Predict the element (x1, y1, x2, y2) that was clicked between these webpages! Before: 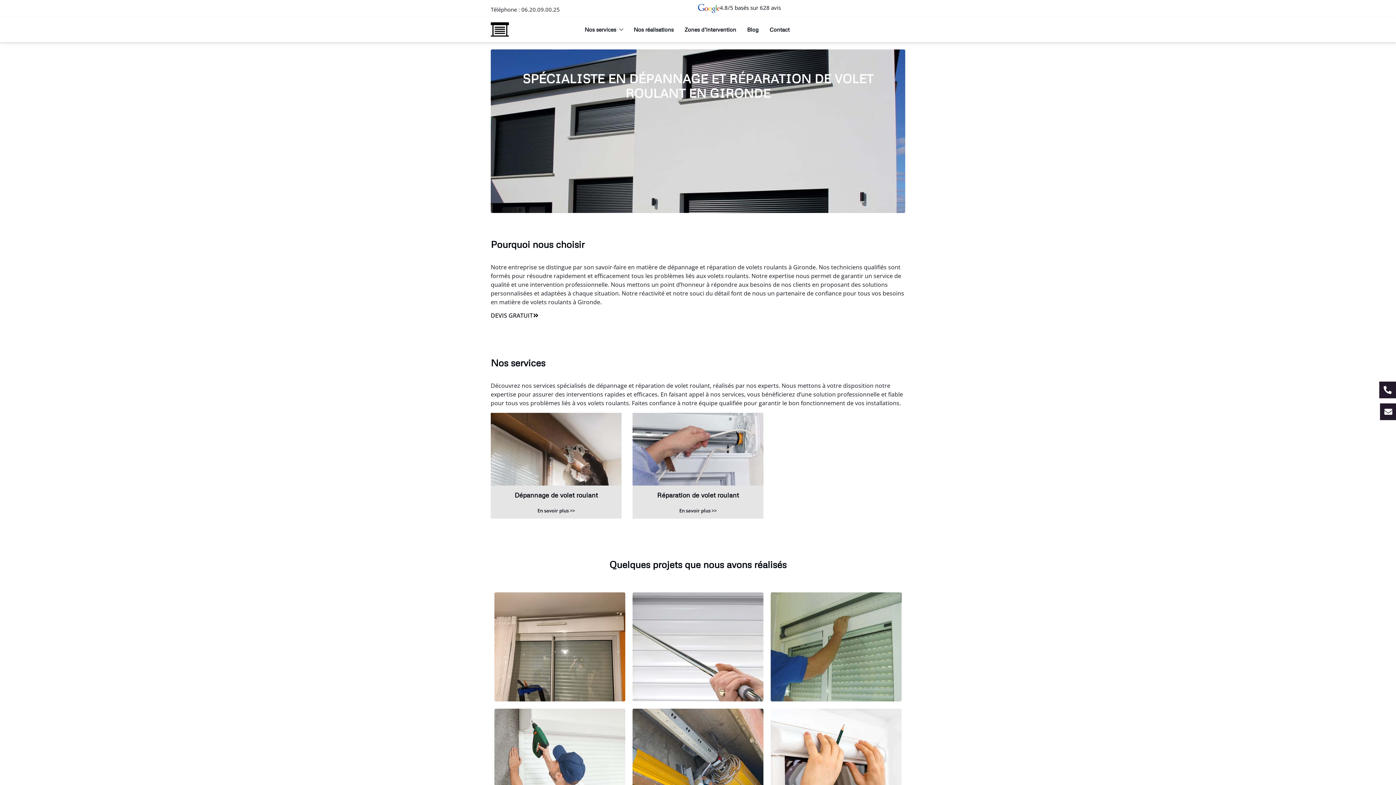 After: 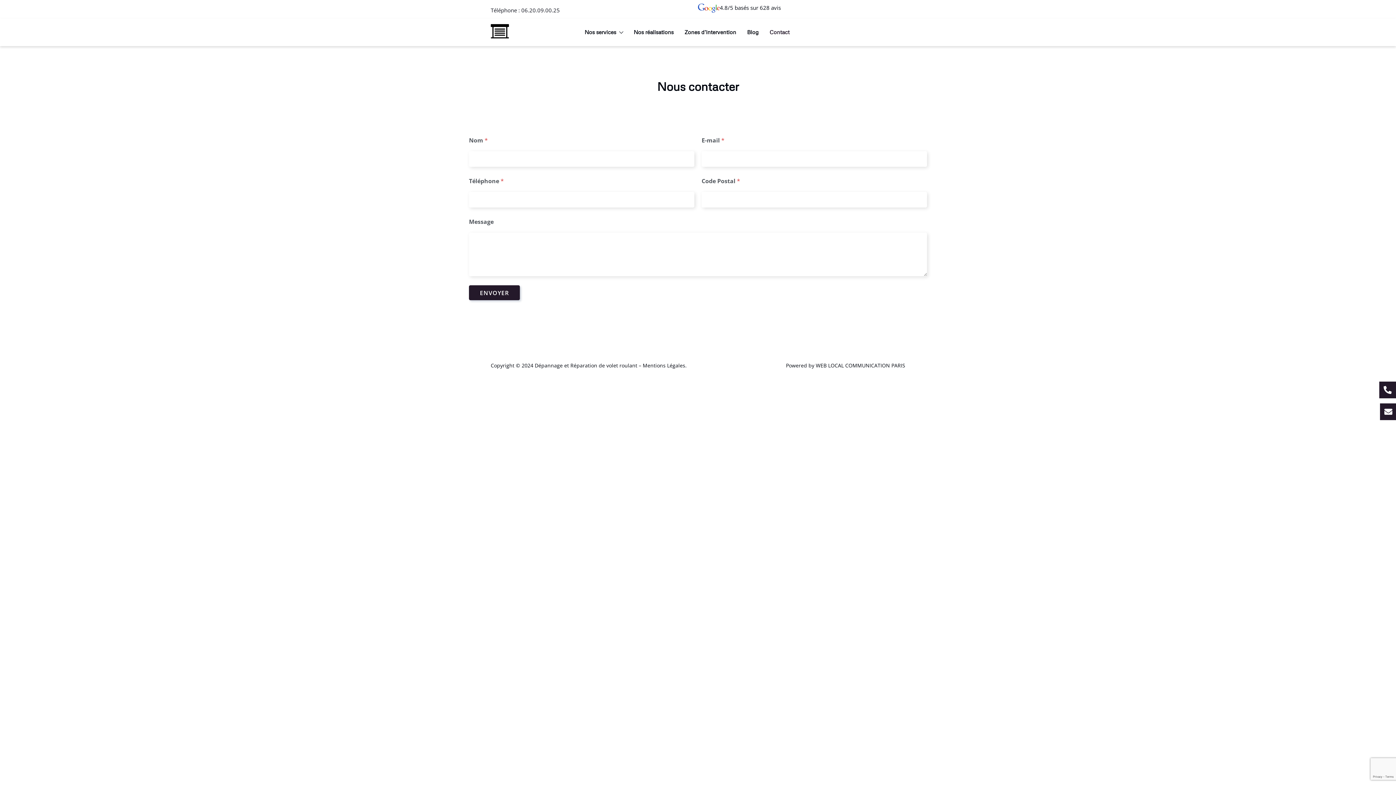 Action: bbox: (1380, 403, 1397, 420)